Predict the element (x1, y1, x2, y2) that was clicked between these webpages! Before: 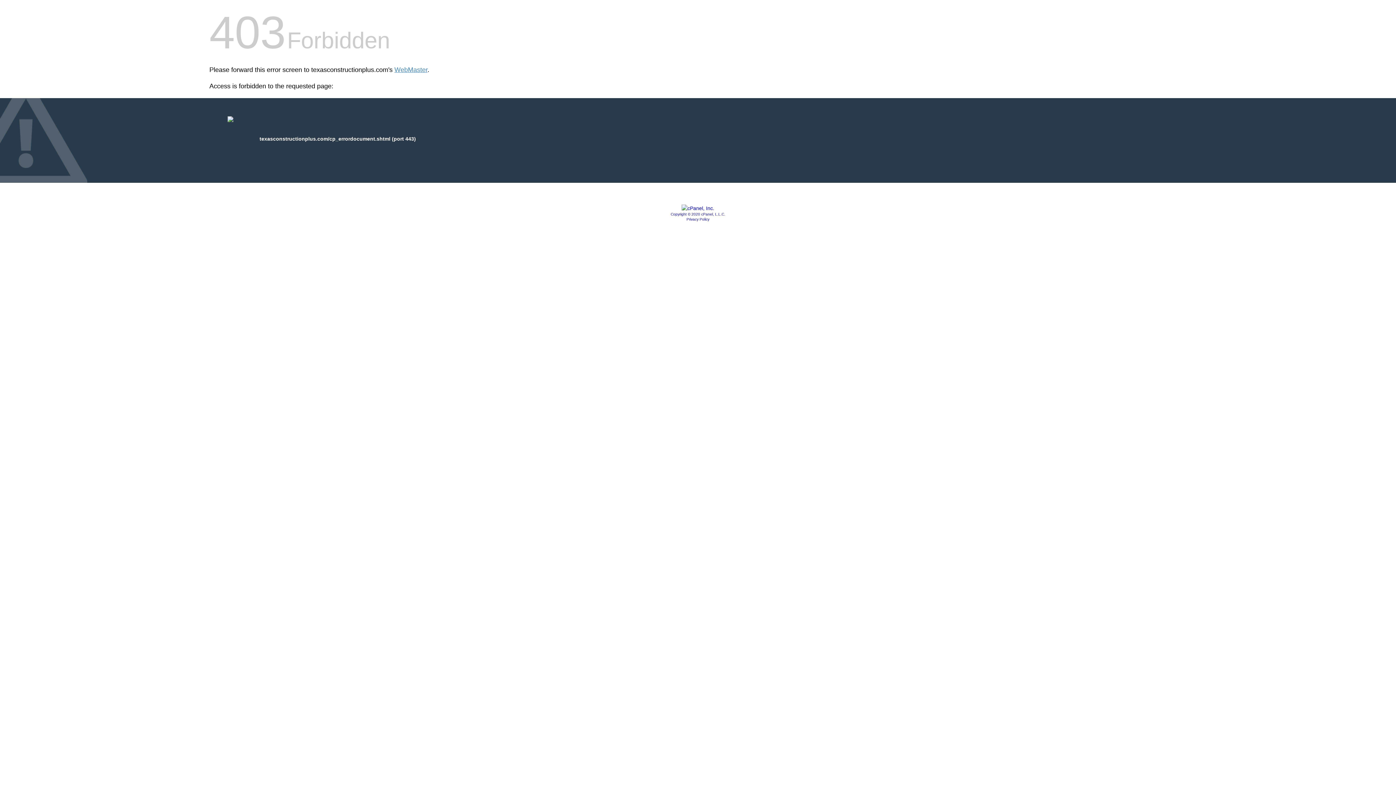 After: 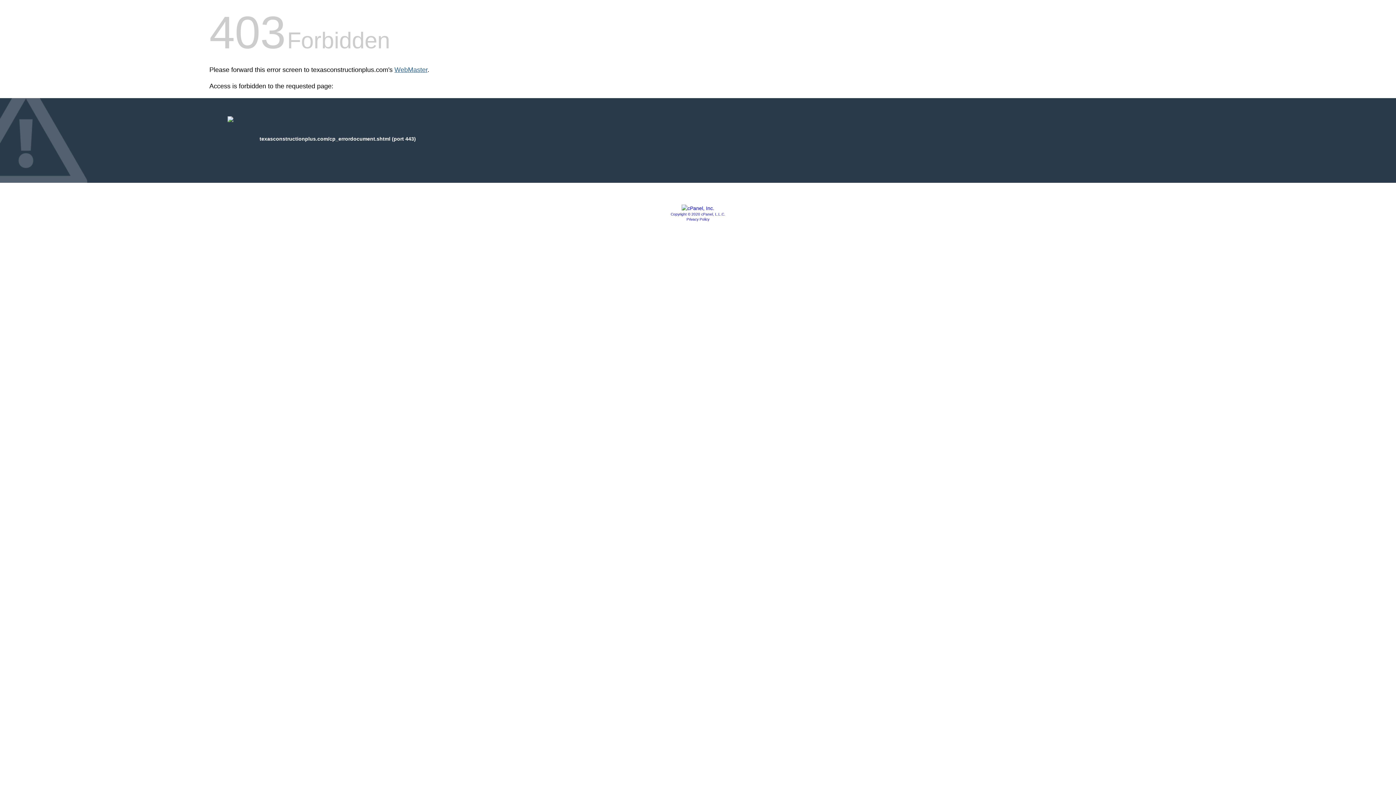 Action: label: WebMaster bbox: (394, 66, 427, 73)